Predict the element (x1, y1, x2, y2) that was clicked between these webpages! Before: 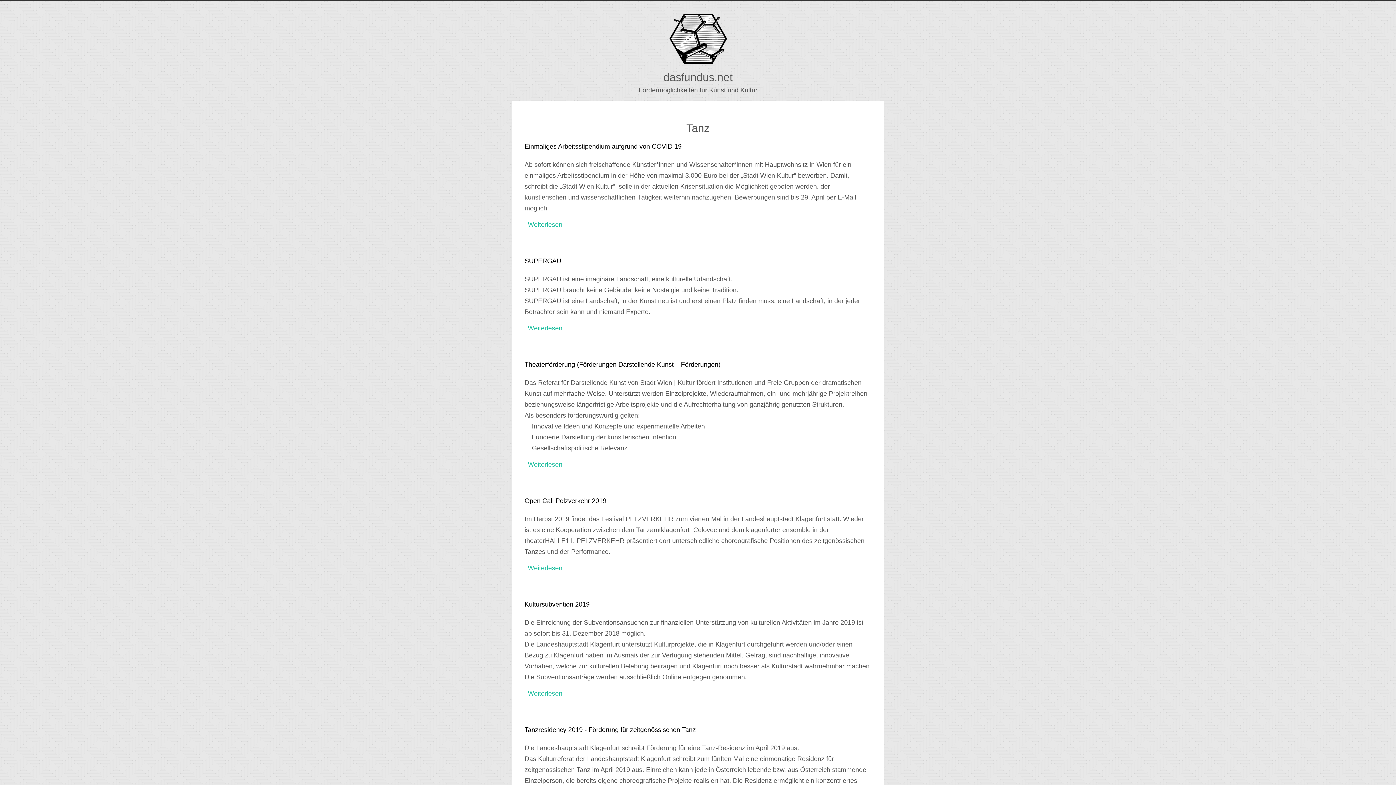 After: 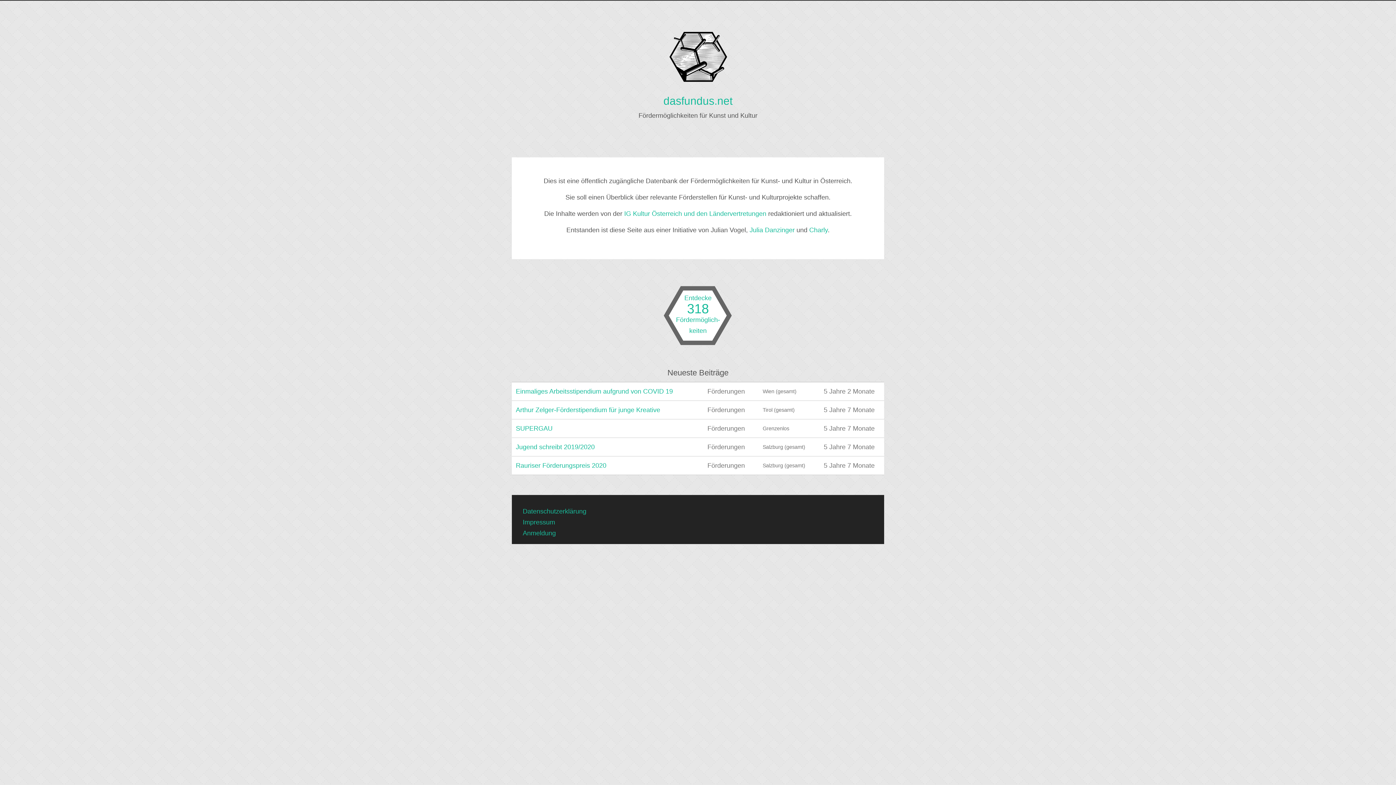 Action: bbox: (512, 72, 884, 82) label: dasfundus.net